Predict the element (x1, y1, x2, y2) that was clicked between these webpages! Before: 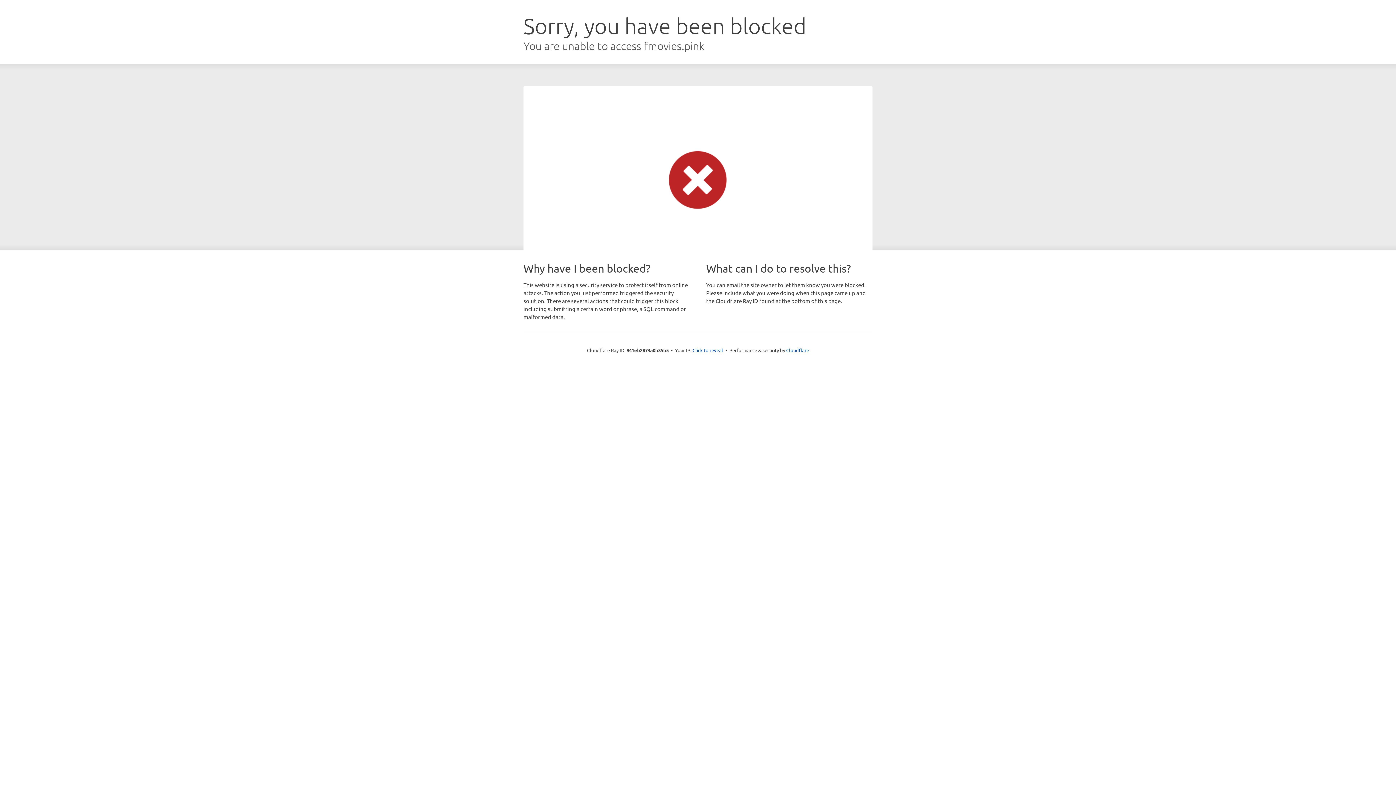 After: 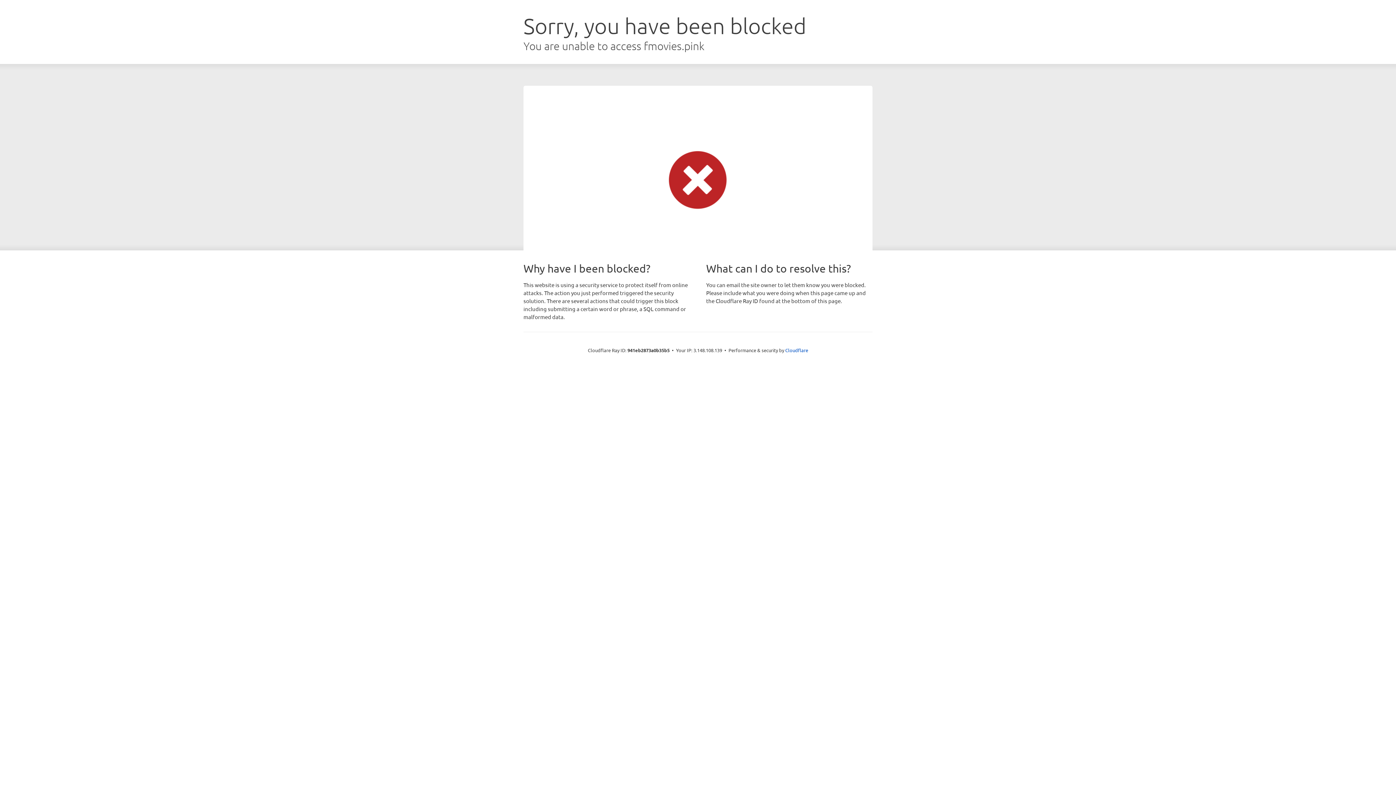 Action: label: Click to reveal bbox: (692, 346, 723, 353)